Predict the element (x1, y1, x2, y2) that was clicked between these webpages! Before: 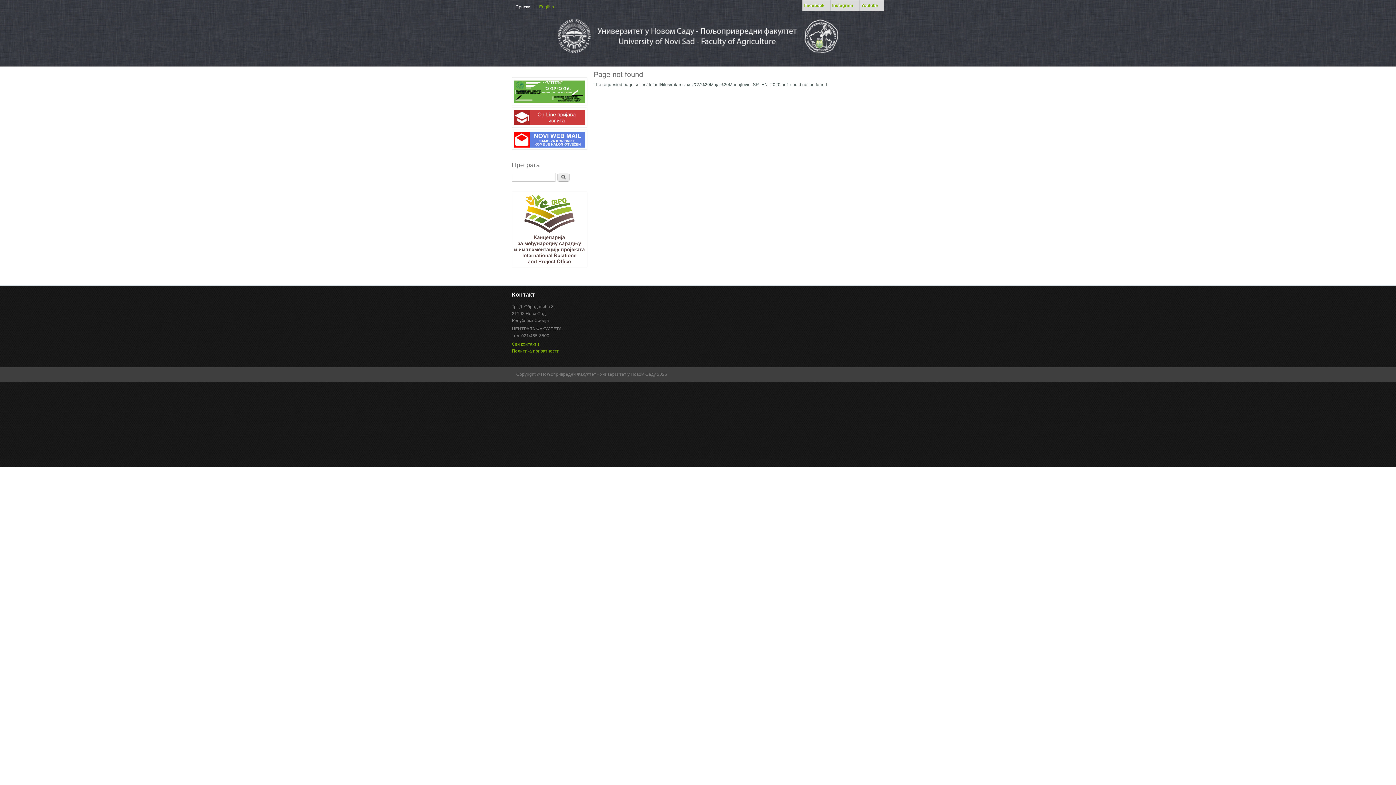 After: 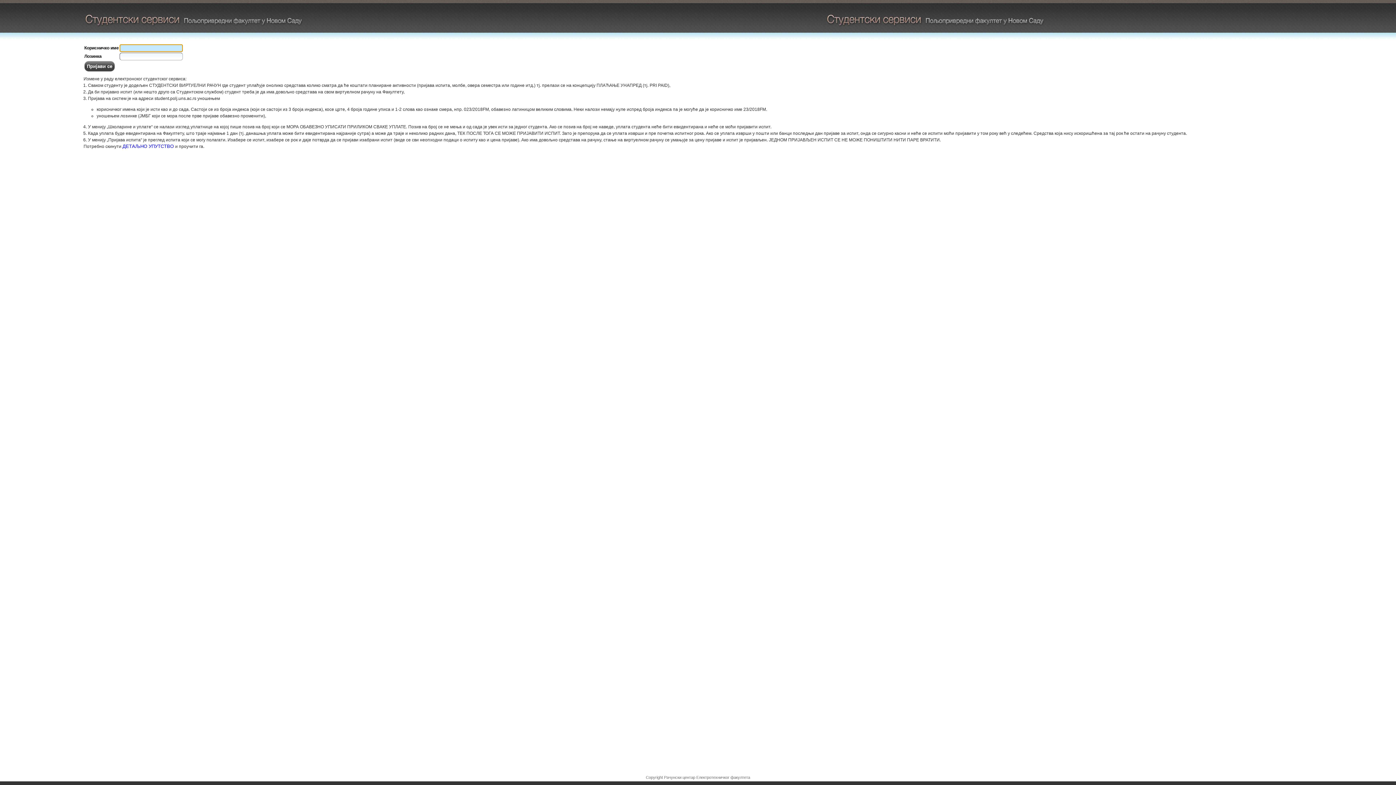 Action: bbox: (512, 123, 587, 128)